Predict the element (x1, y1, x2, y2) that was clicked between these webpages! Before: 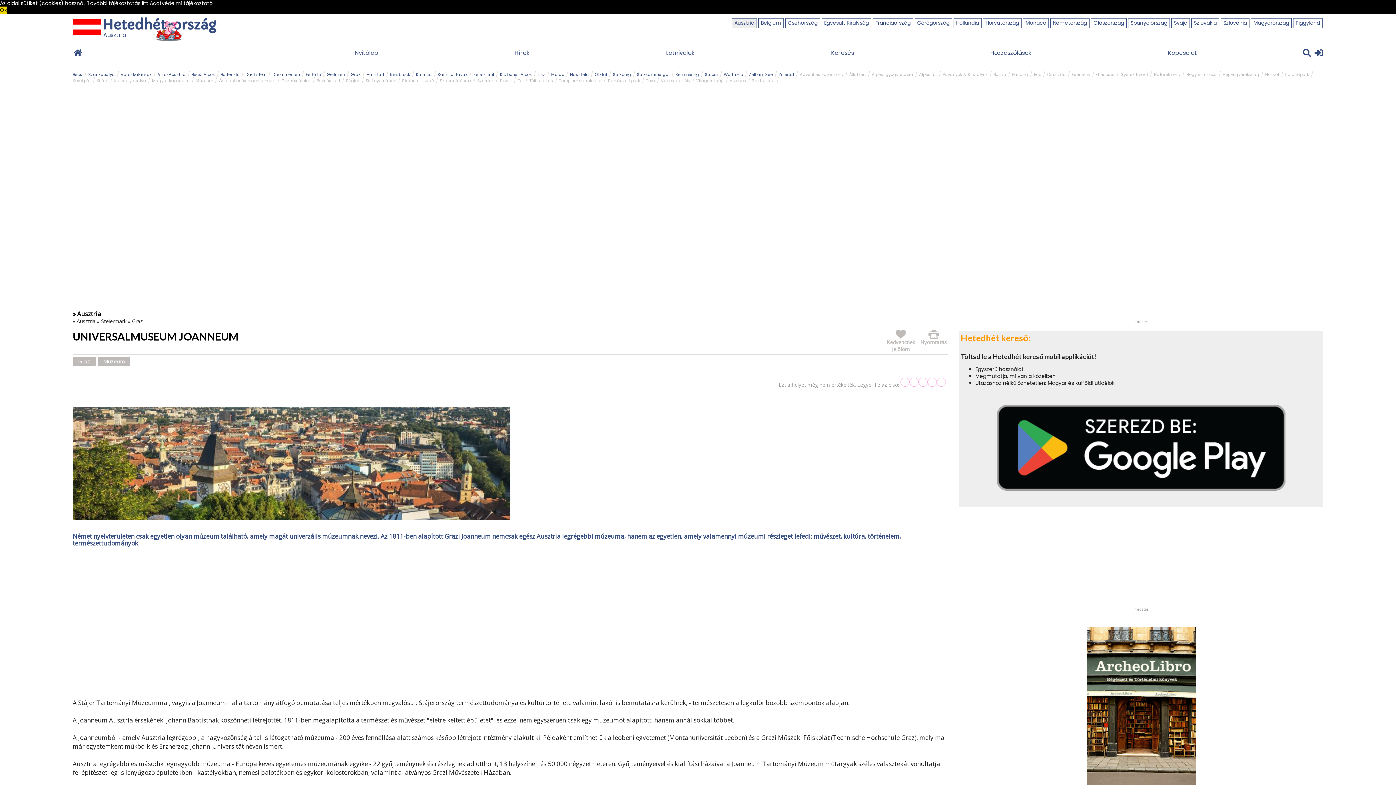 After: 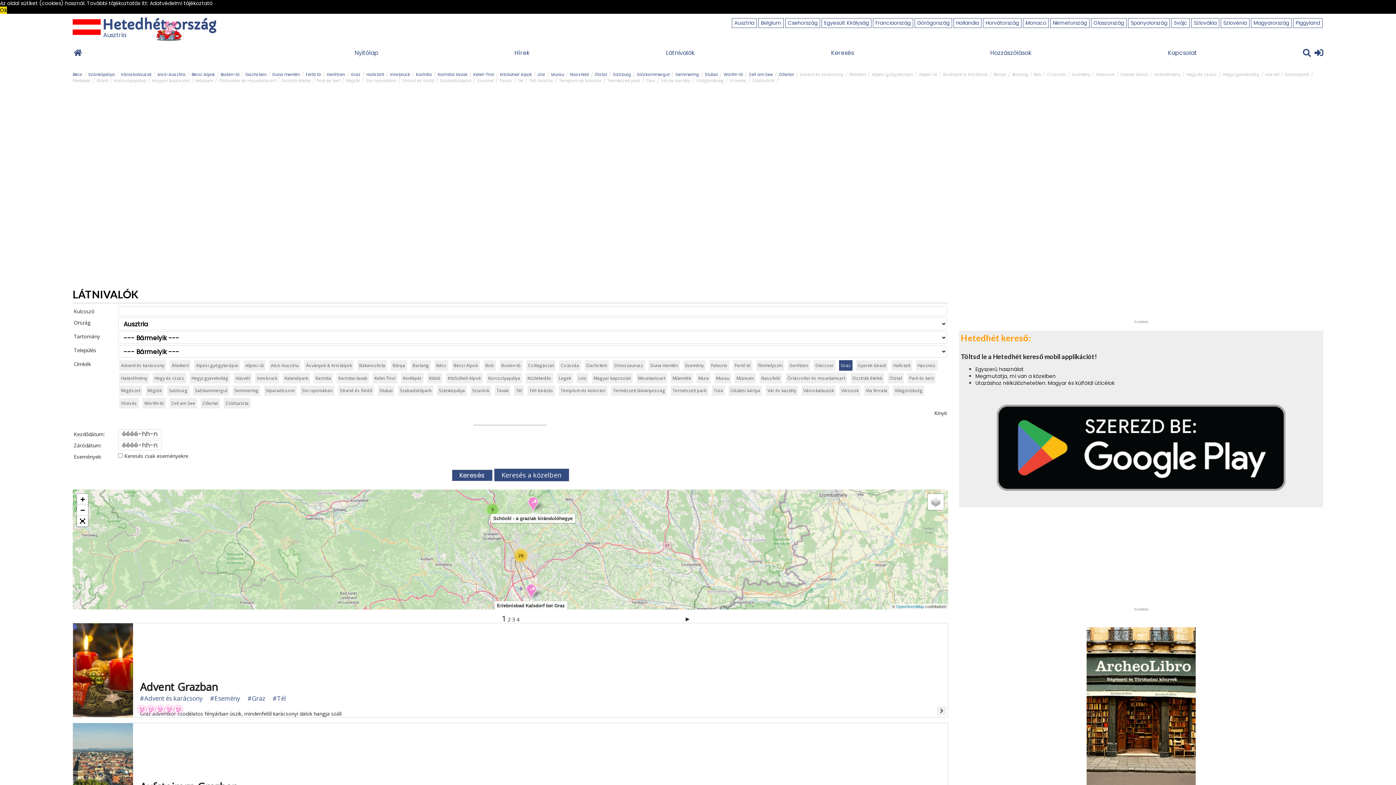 Action: bbox: (350, 71, 360, 77) label: Graz